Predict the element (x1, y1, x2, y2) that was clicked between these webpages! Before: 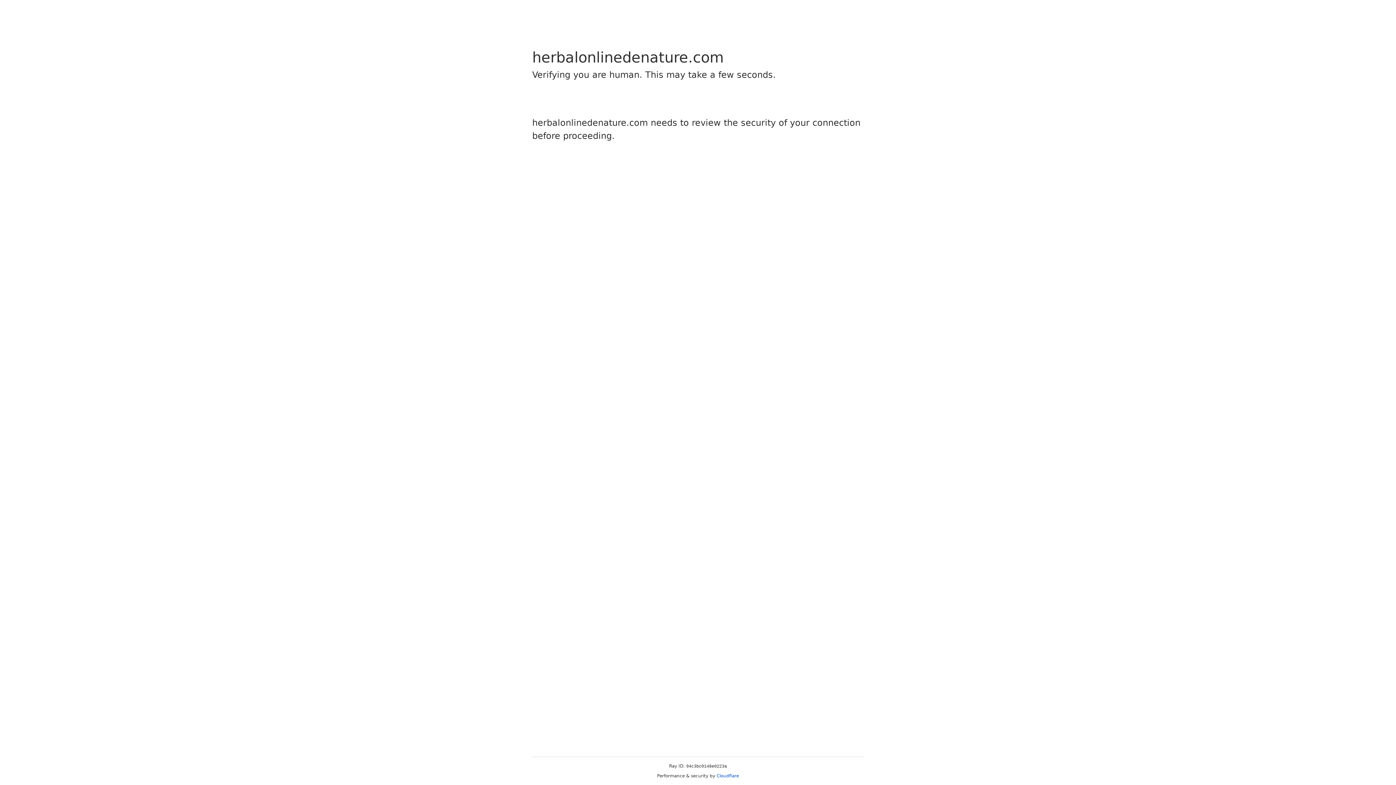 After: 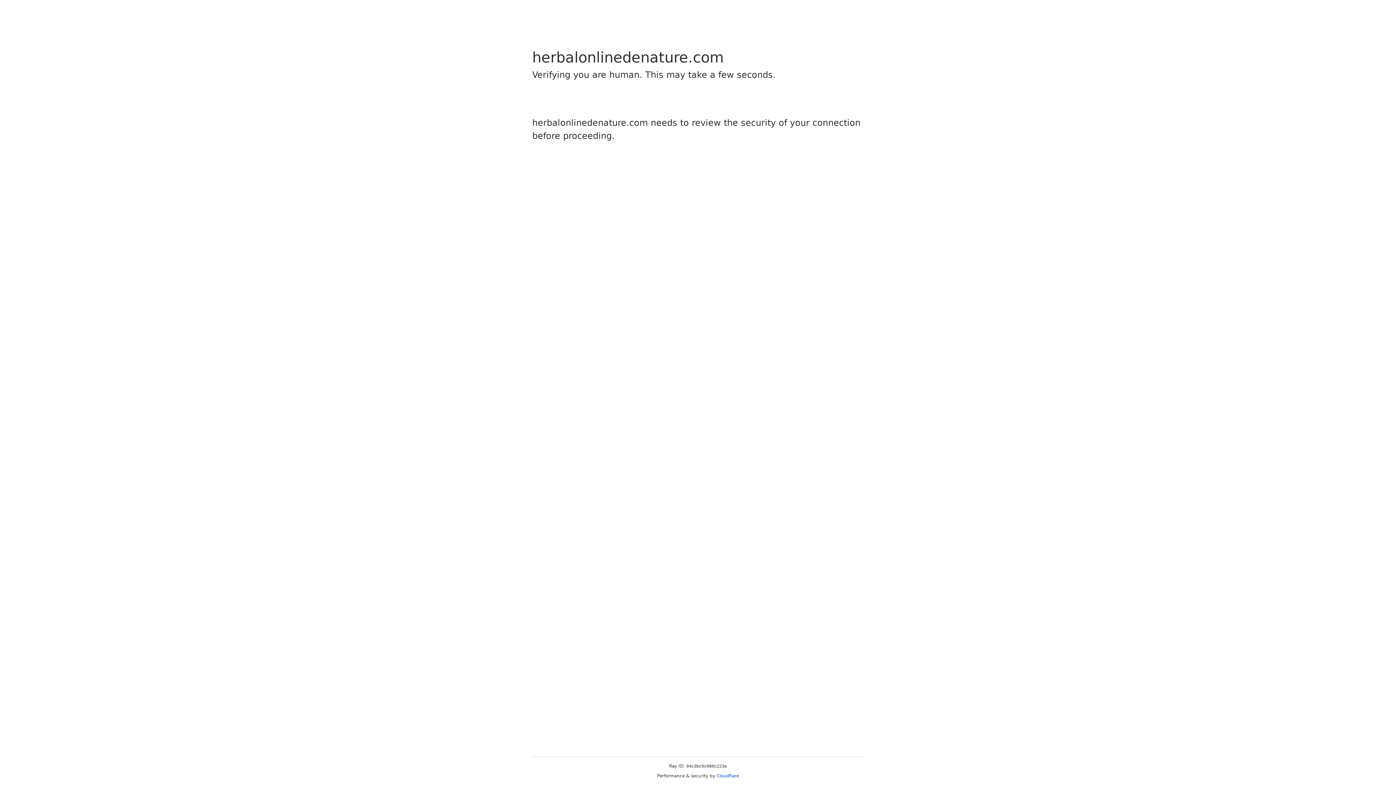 Action: label: Cloudflare bbox: (716, 773, 739, 778)